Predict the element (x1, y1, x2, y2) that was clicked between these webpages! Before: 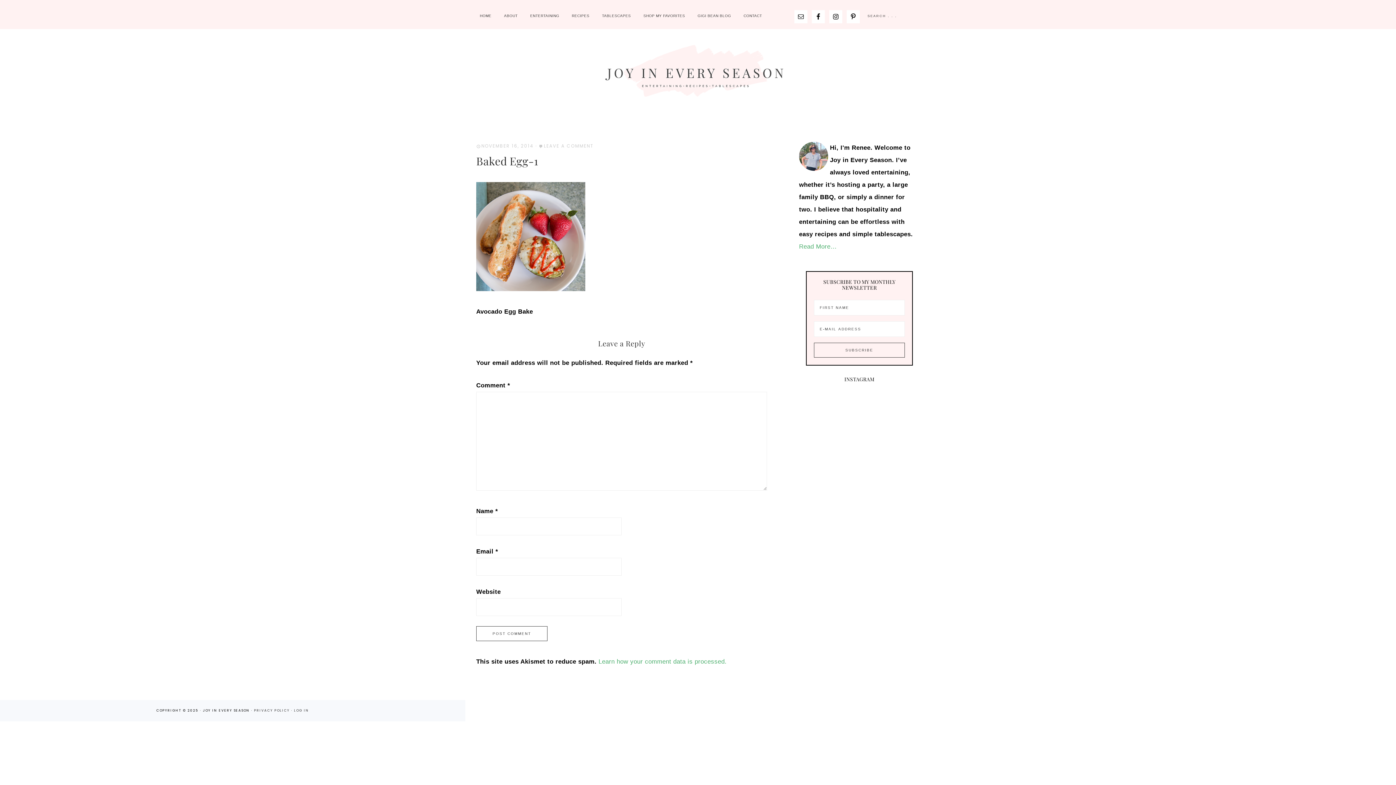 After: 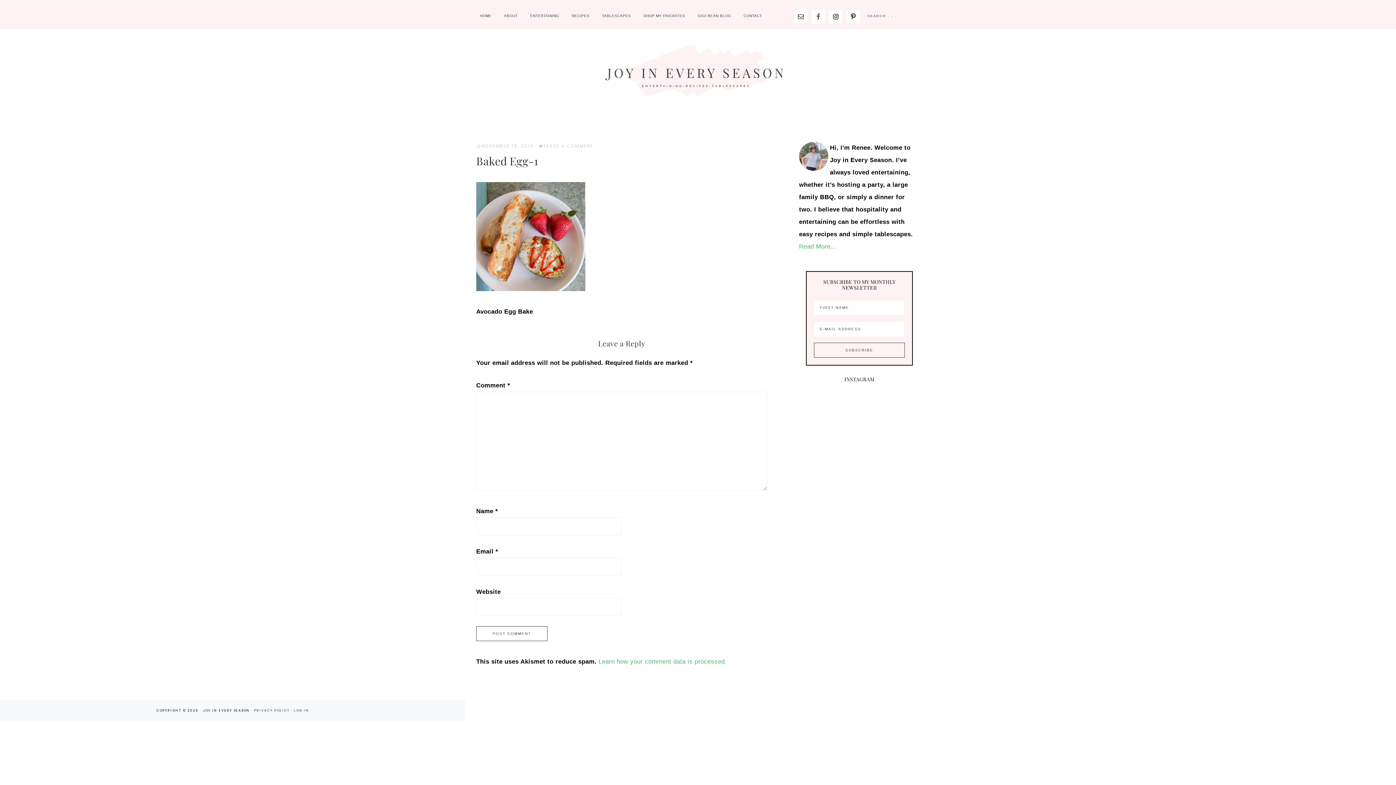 Action: bbox: (812, 10, 825, 23)